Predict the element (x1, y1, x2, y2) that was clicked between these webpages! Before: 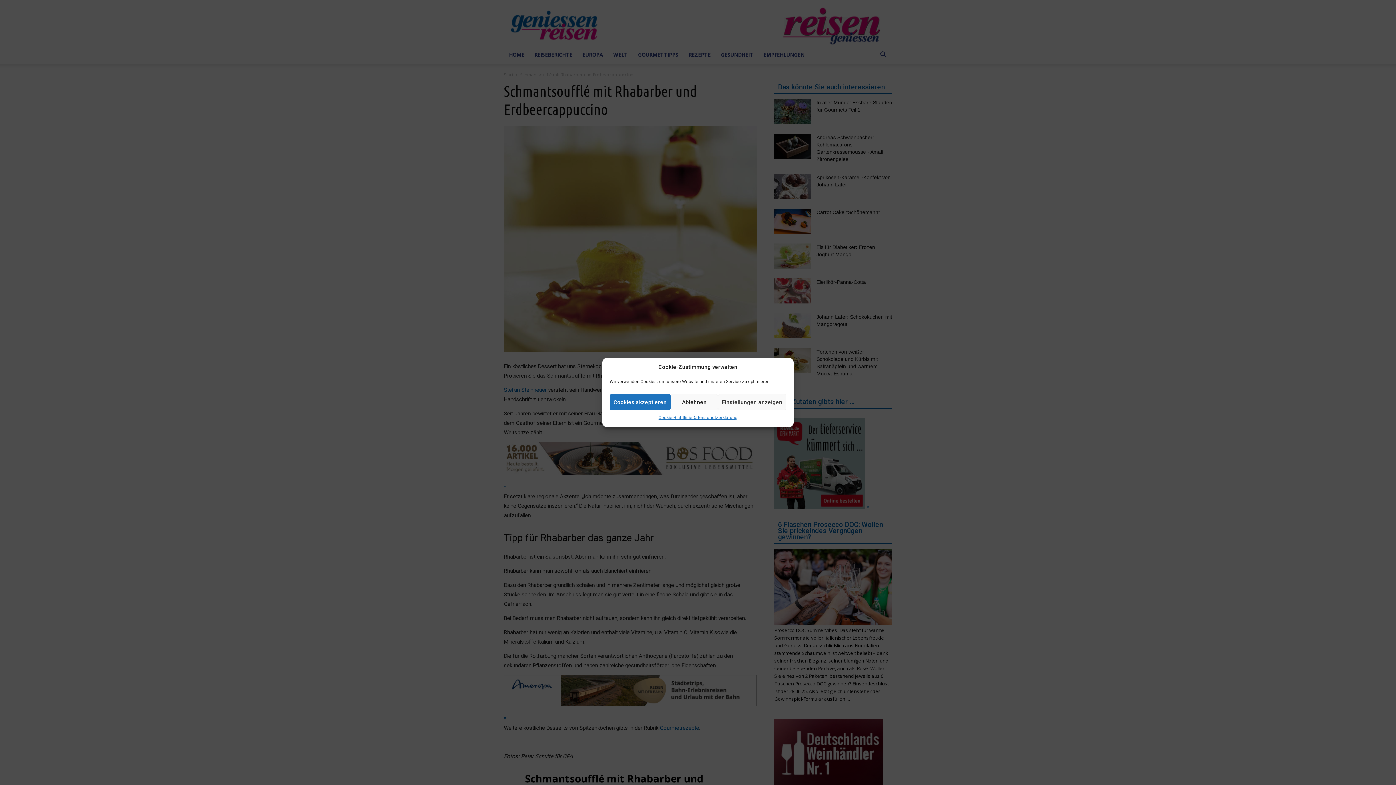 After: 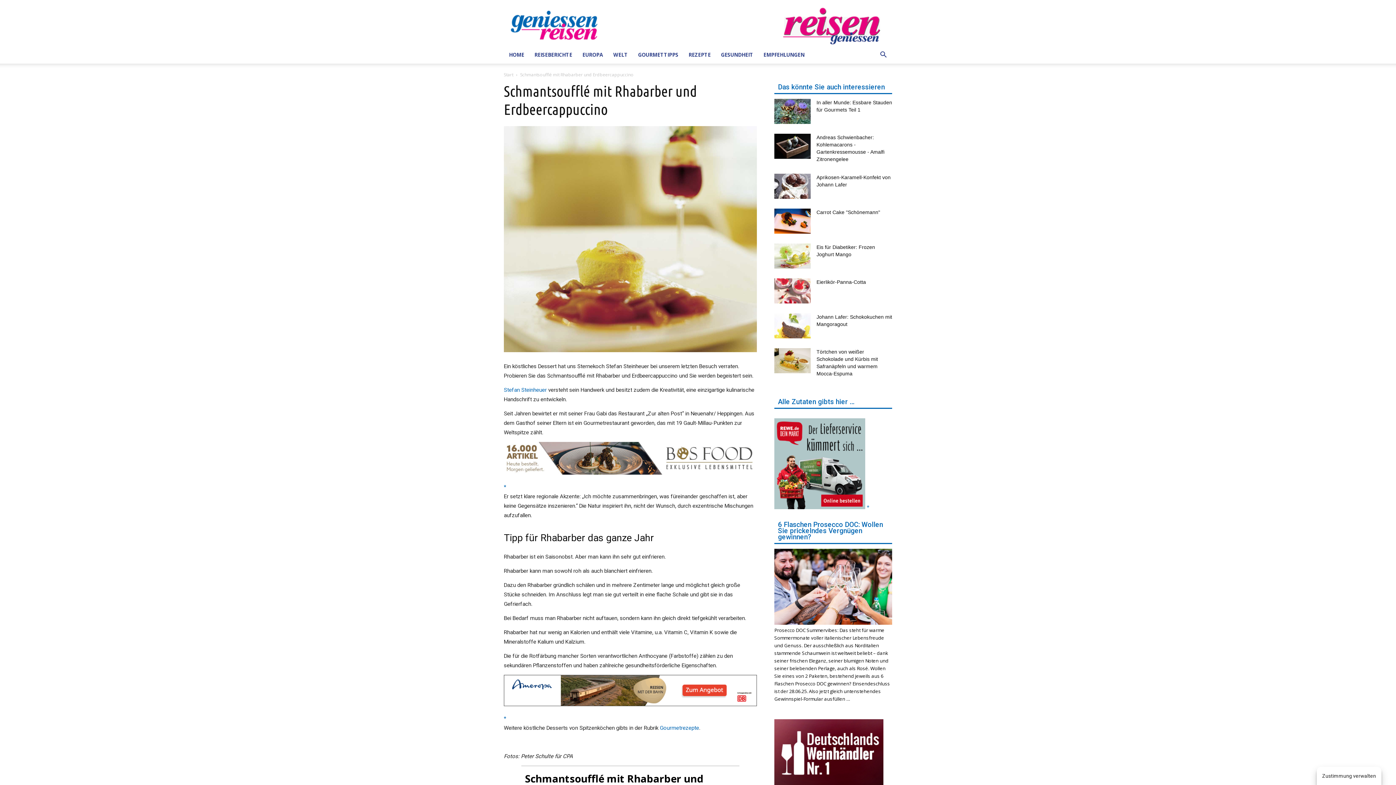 Action: label: Ablehnen bbox: (670, 394, 718, 410)